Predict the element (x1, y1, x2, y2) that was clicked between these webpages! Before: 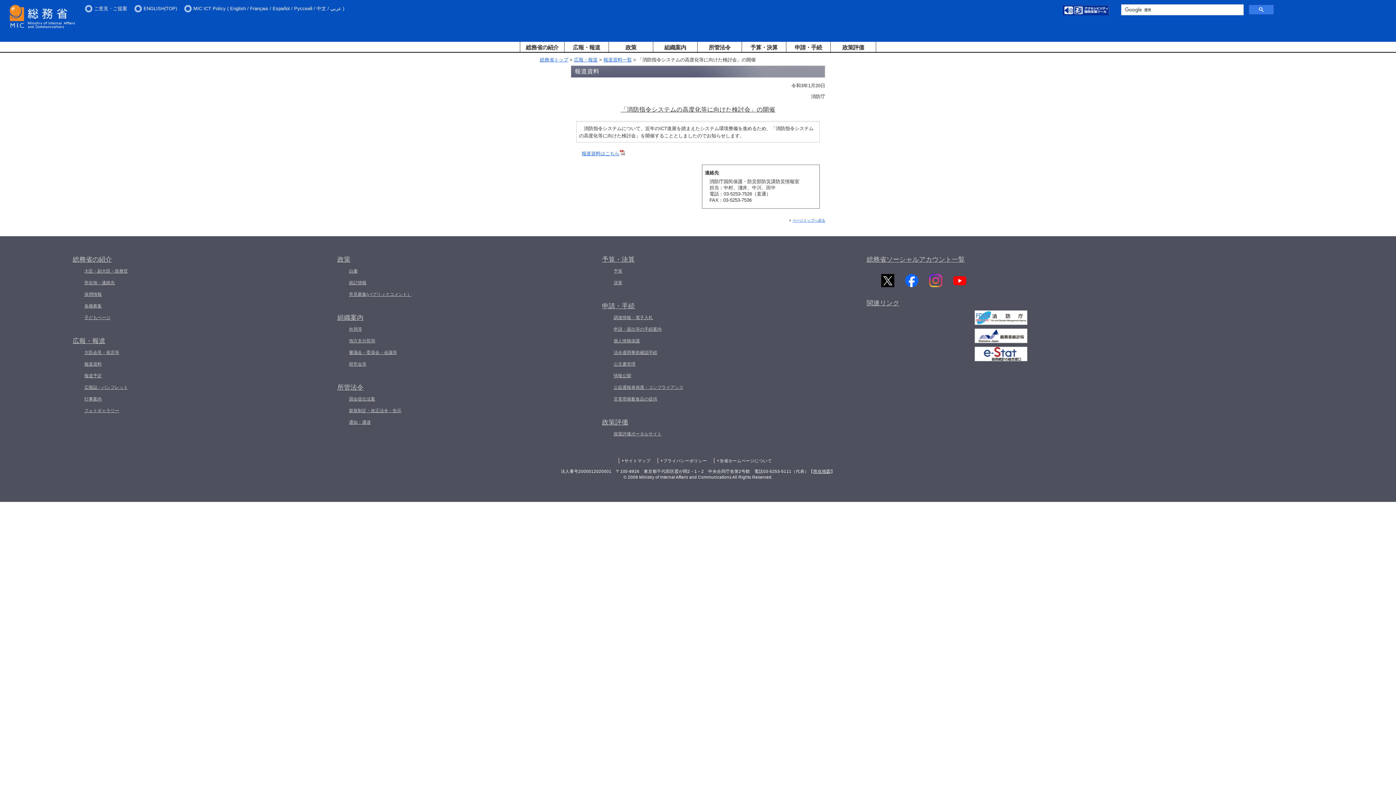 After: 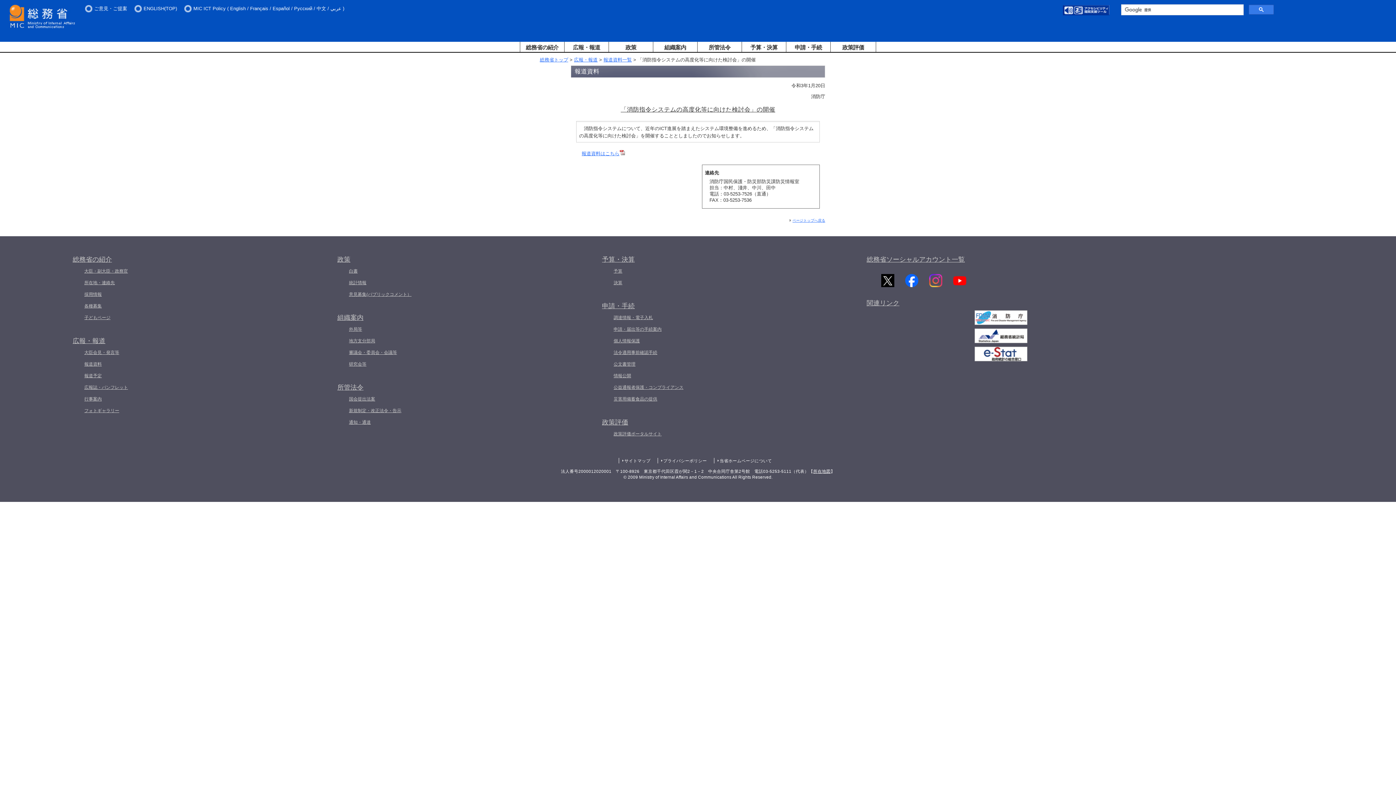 Action: bbox: (1063, 10, 1109, 16)